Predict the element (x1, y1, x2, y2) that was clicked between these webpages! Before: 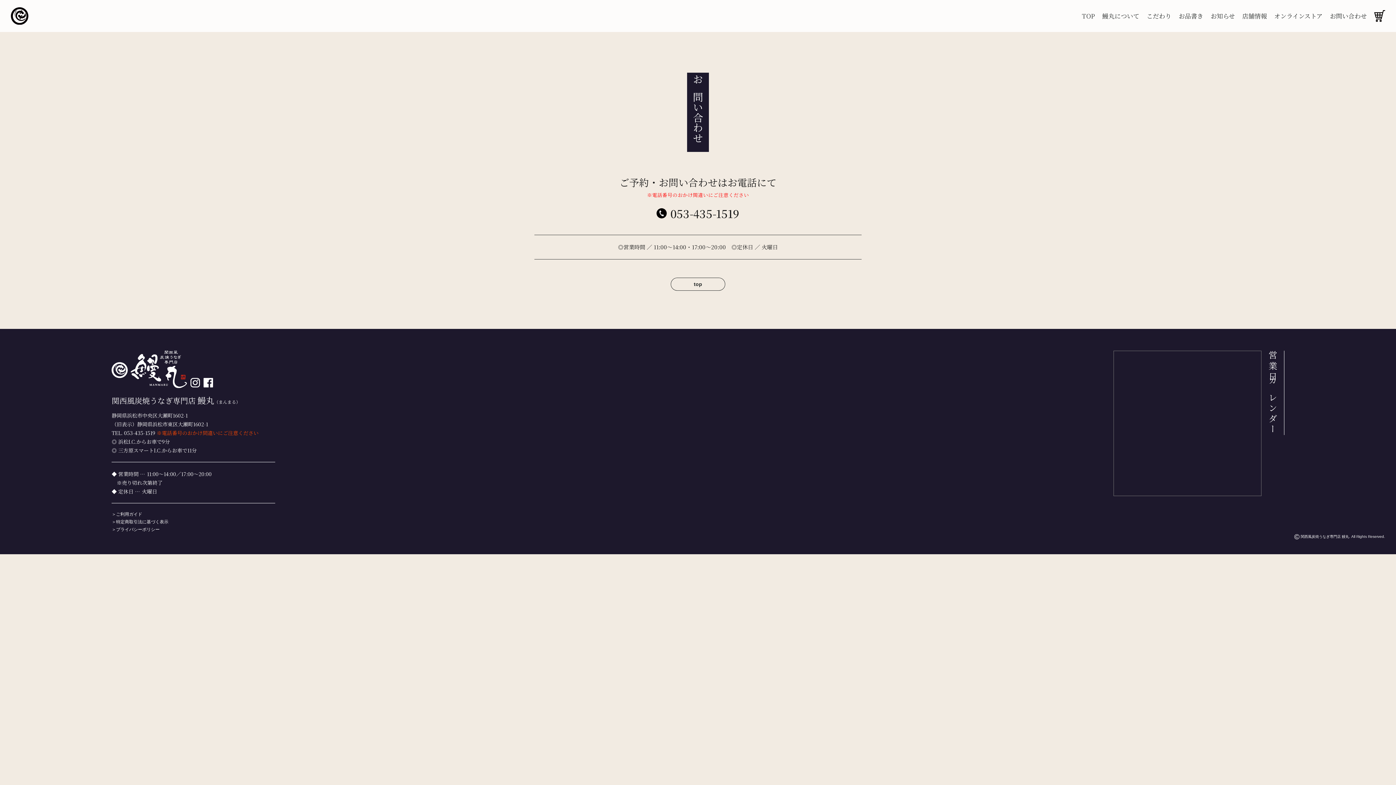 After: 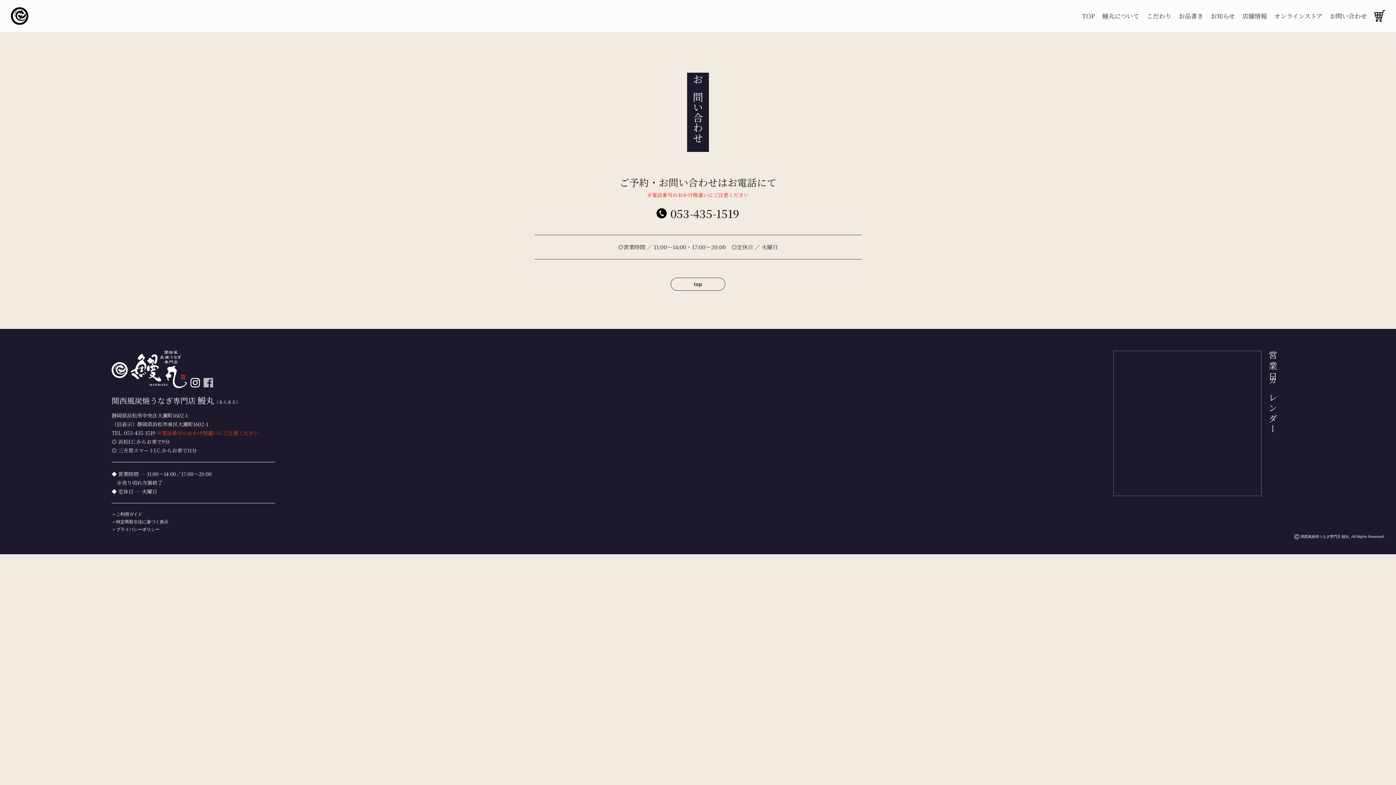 Action: bbox: (203, 378, 213, 387) label: facebook